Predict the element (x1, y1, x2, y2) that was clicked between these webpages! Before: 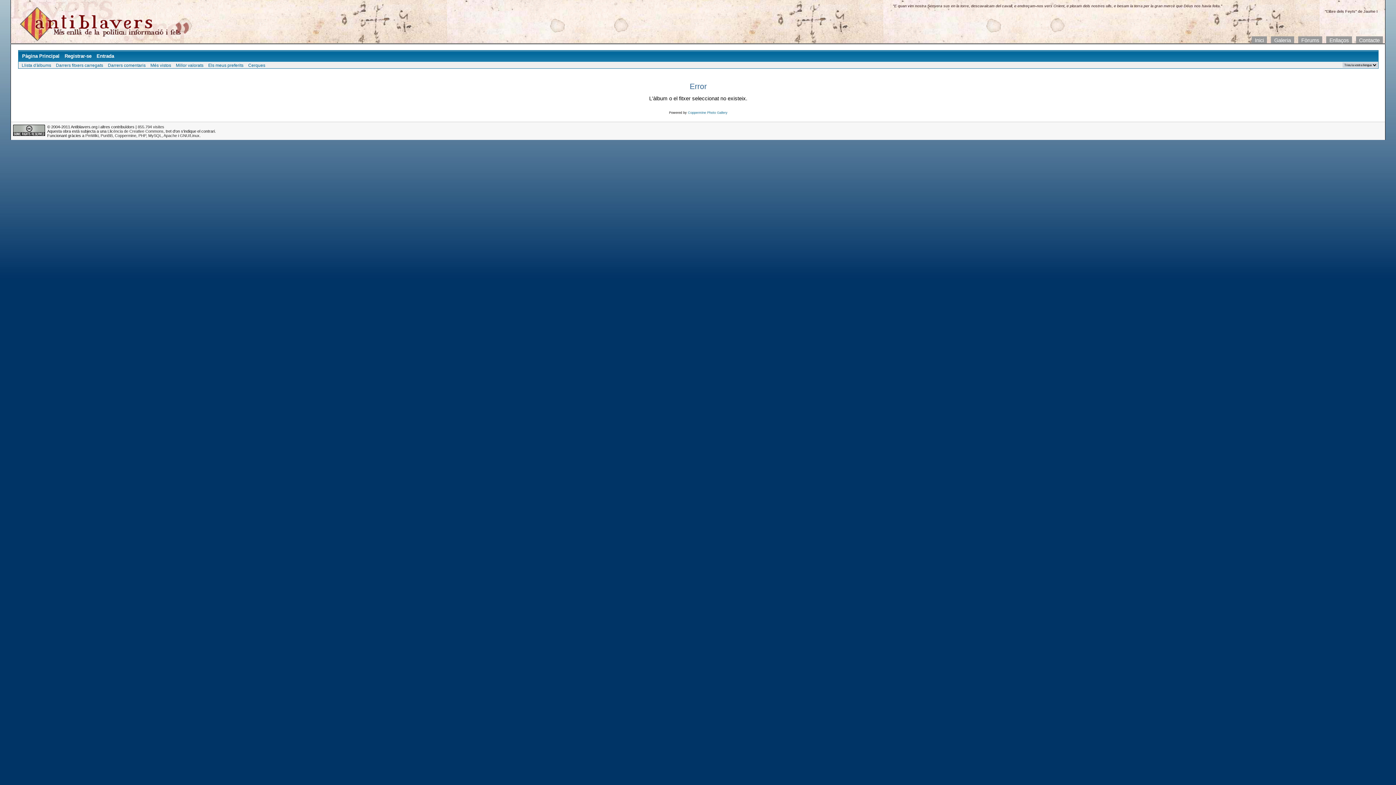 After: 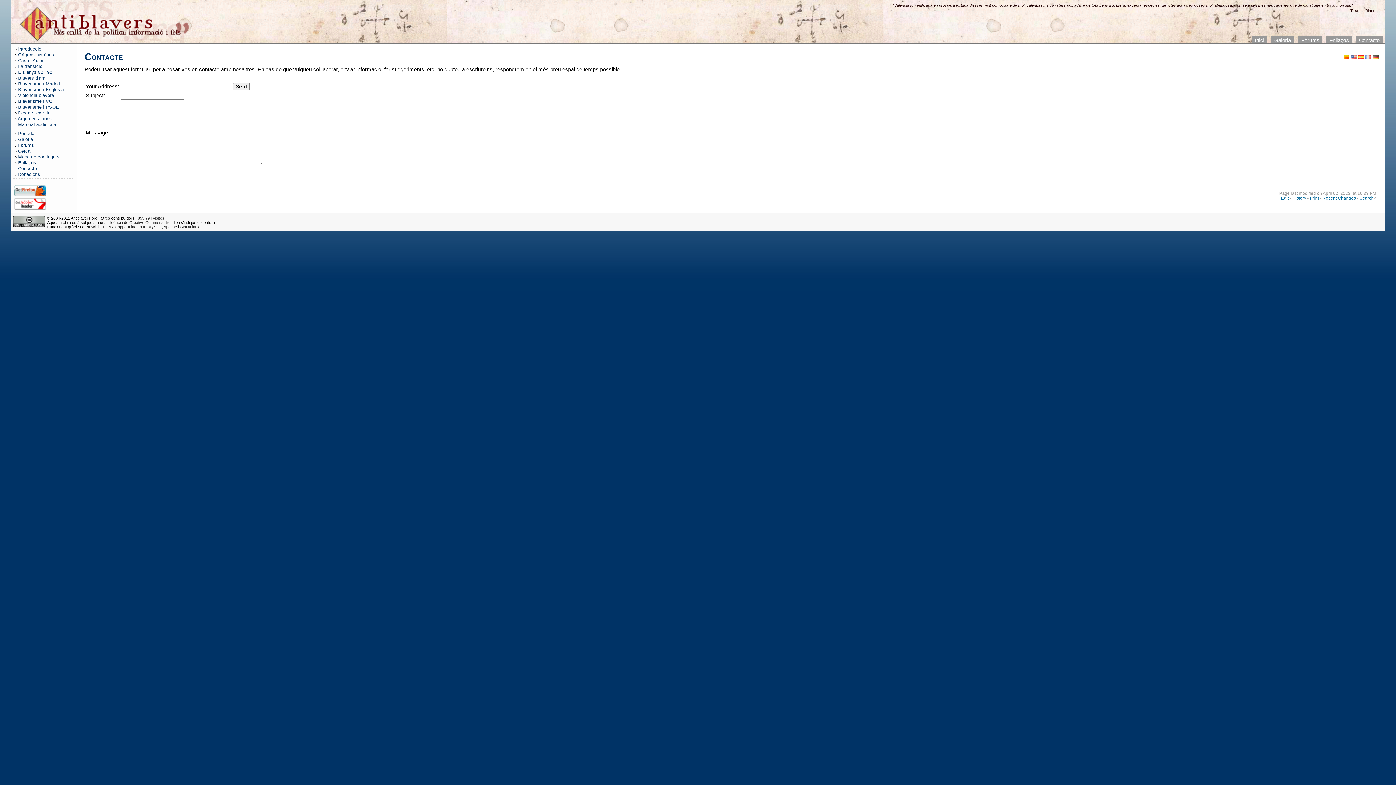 Action: bbox: (1356, 36, 1383, 43) label: Contacte